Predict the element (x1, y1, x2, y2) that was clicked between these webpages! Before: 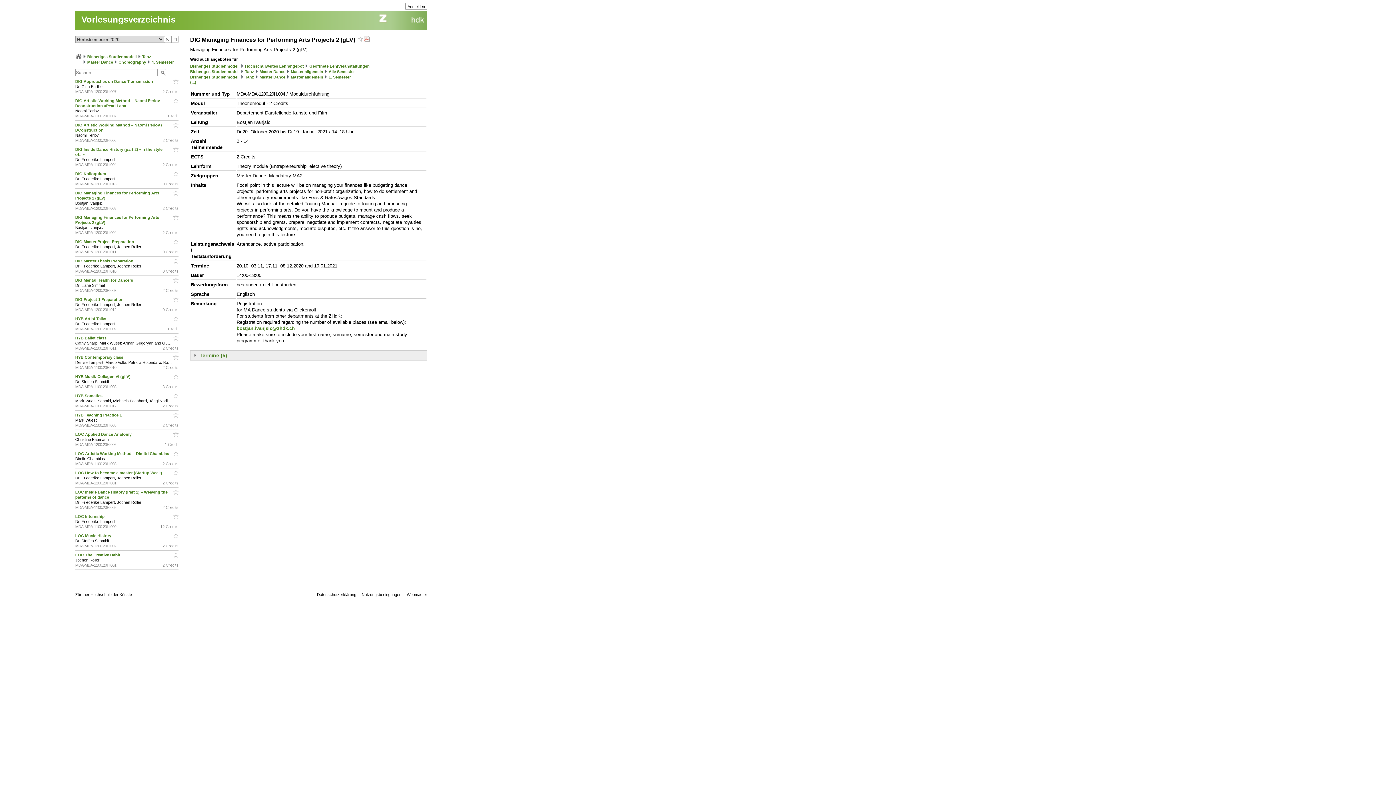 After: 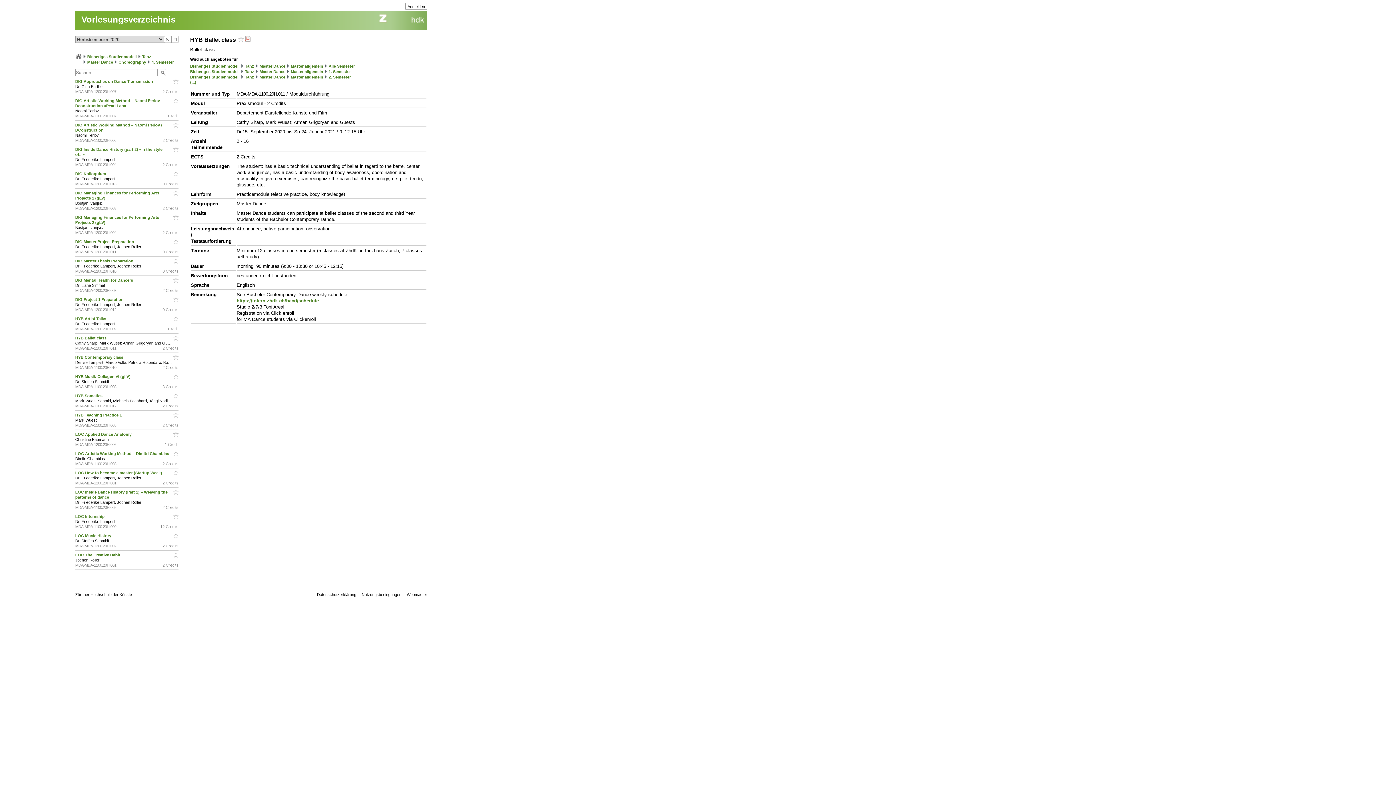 Action: label: HYB Ballet class  bbox: (75, 336, 107, 340)